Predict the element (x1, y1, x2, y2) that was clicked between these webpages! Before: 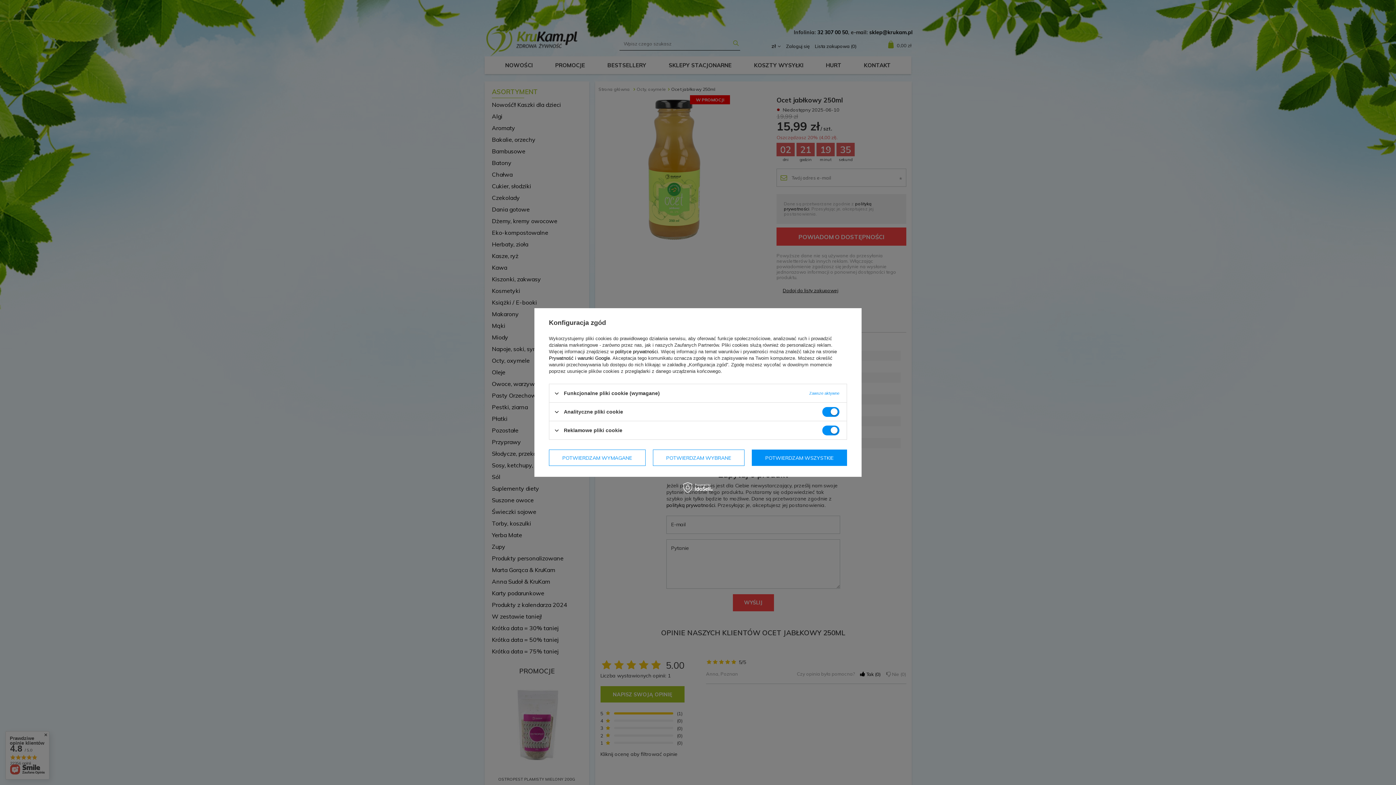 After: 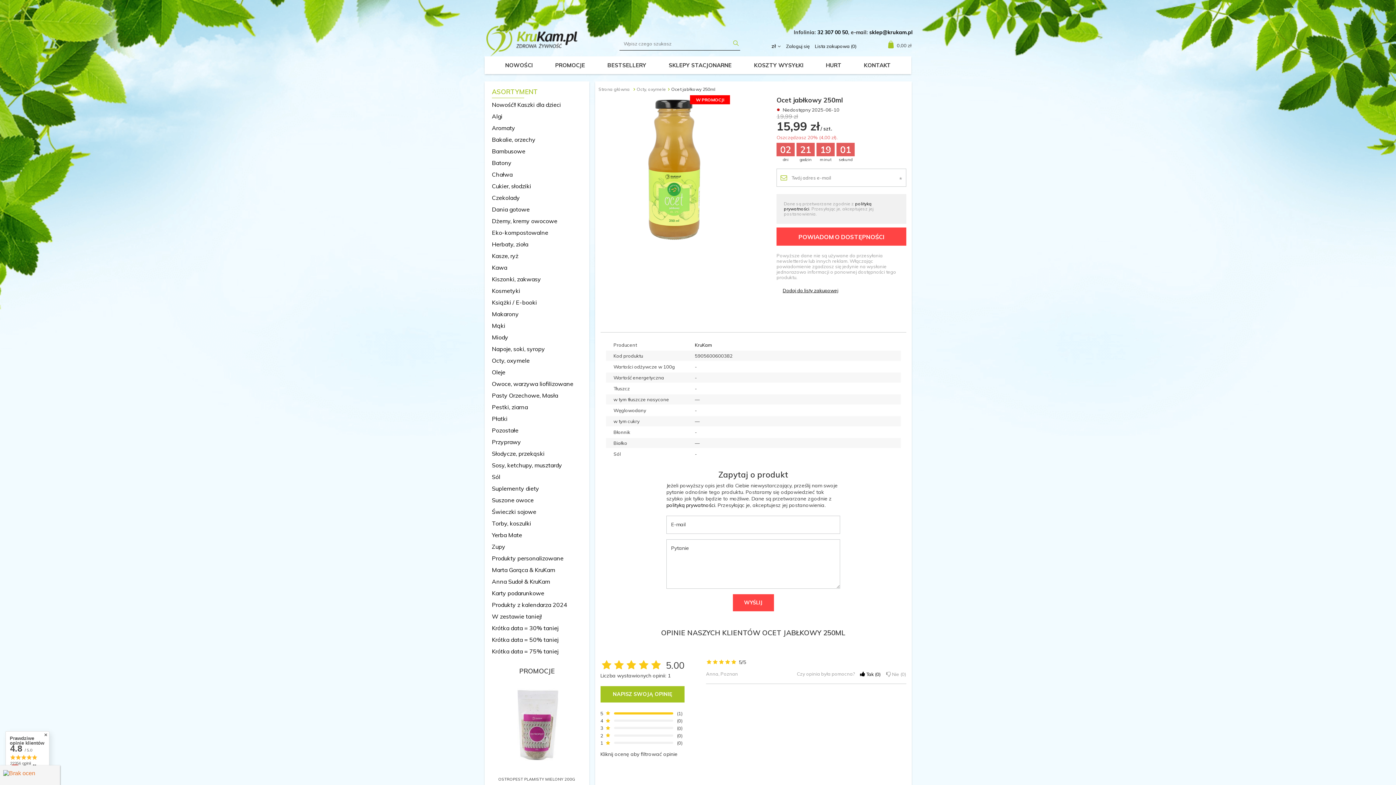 Action: label: POTWIERDZAM WSZYSTKIE bbox: (752, 449, 847, 466)